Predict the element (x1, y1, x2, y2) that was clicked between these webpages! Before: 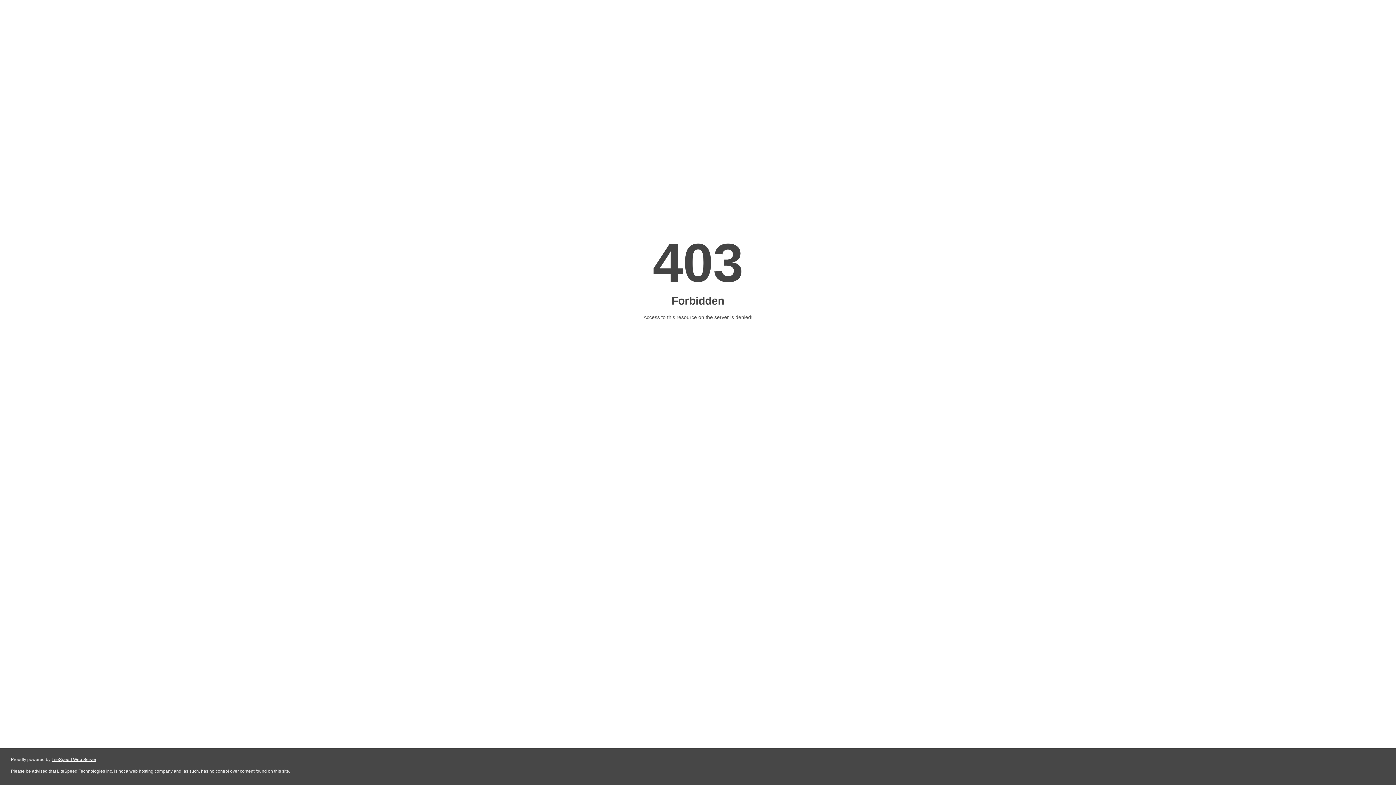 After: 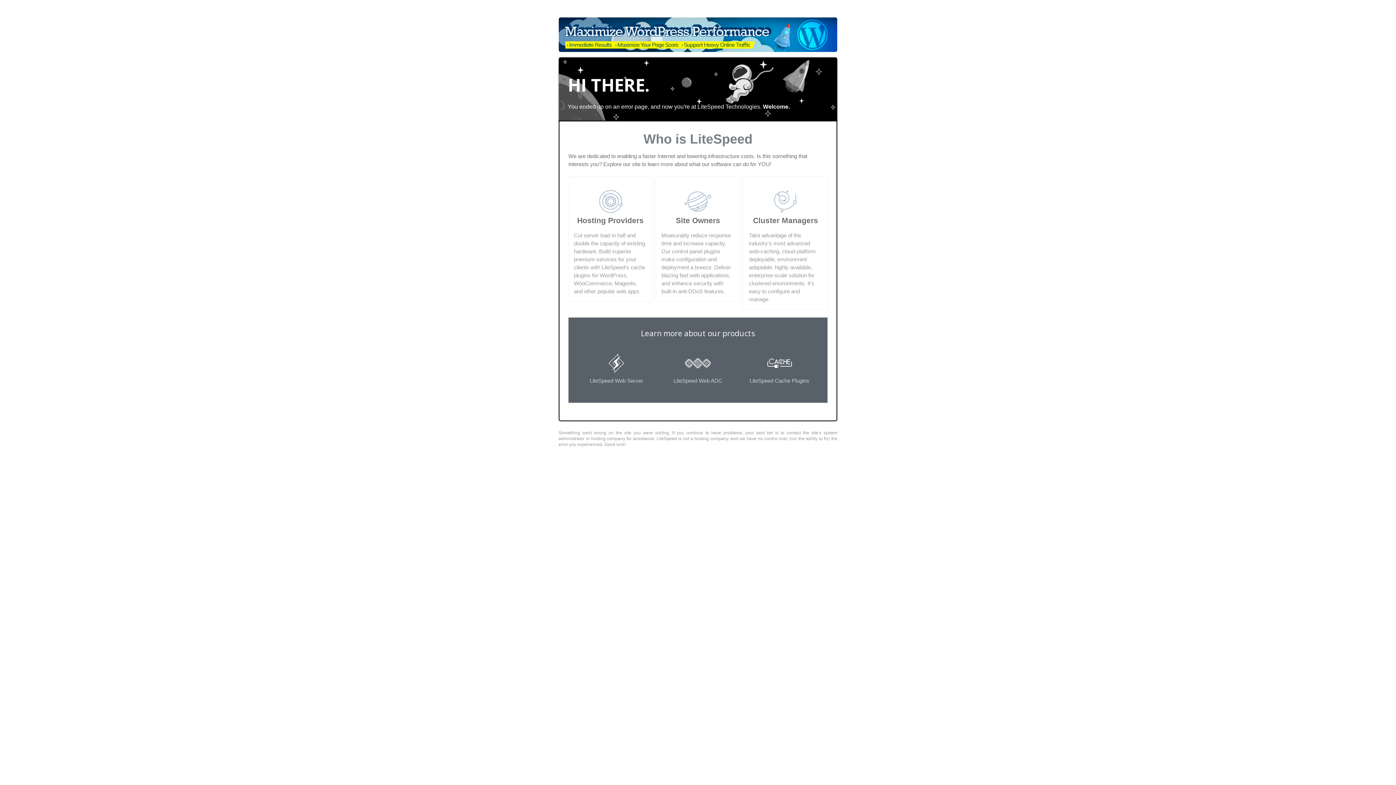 Action: label: LiteSpeed Web Server bbox: (51, 757, 96, 762)